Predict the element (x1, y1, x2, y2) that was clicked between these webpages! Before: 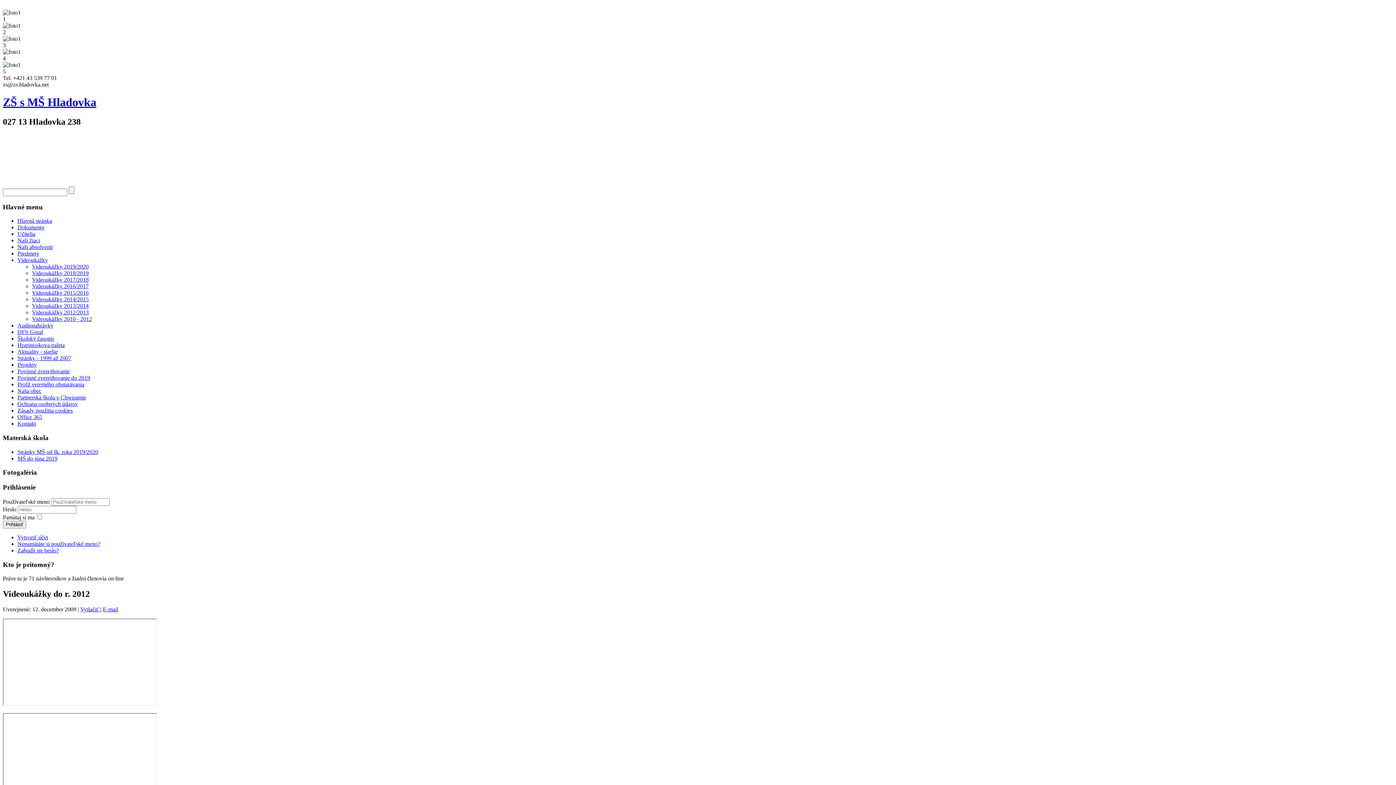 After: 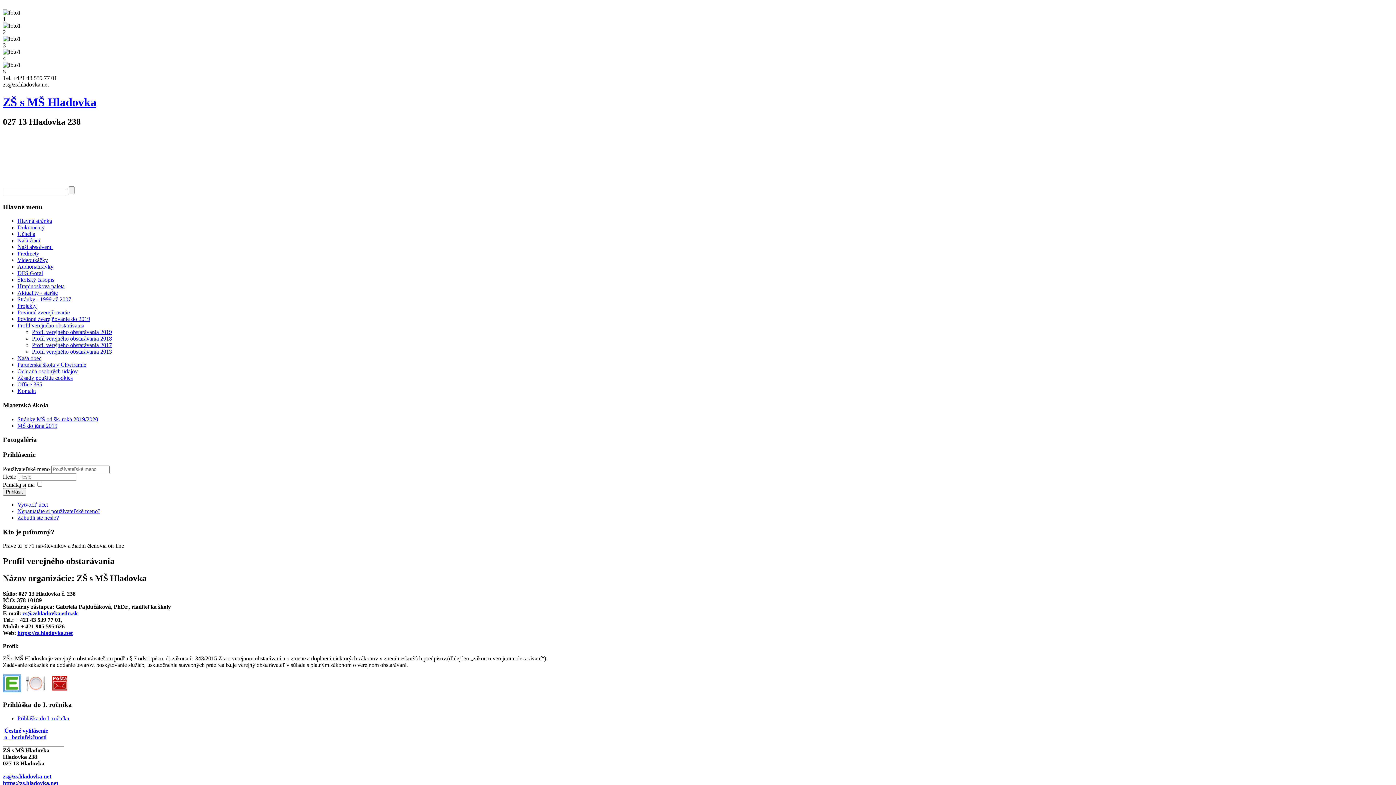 Action: bbox: (17, 381, 84, 387) label: Profil verejného obstarávania